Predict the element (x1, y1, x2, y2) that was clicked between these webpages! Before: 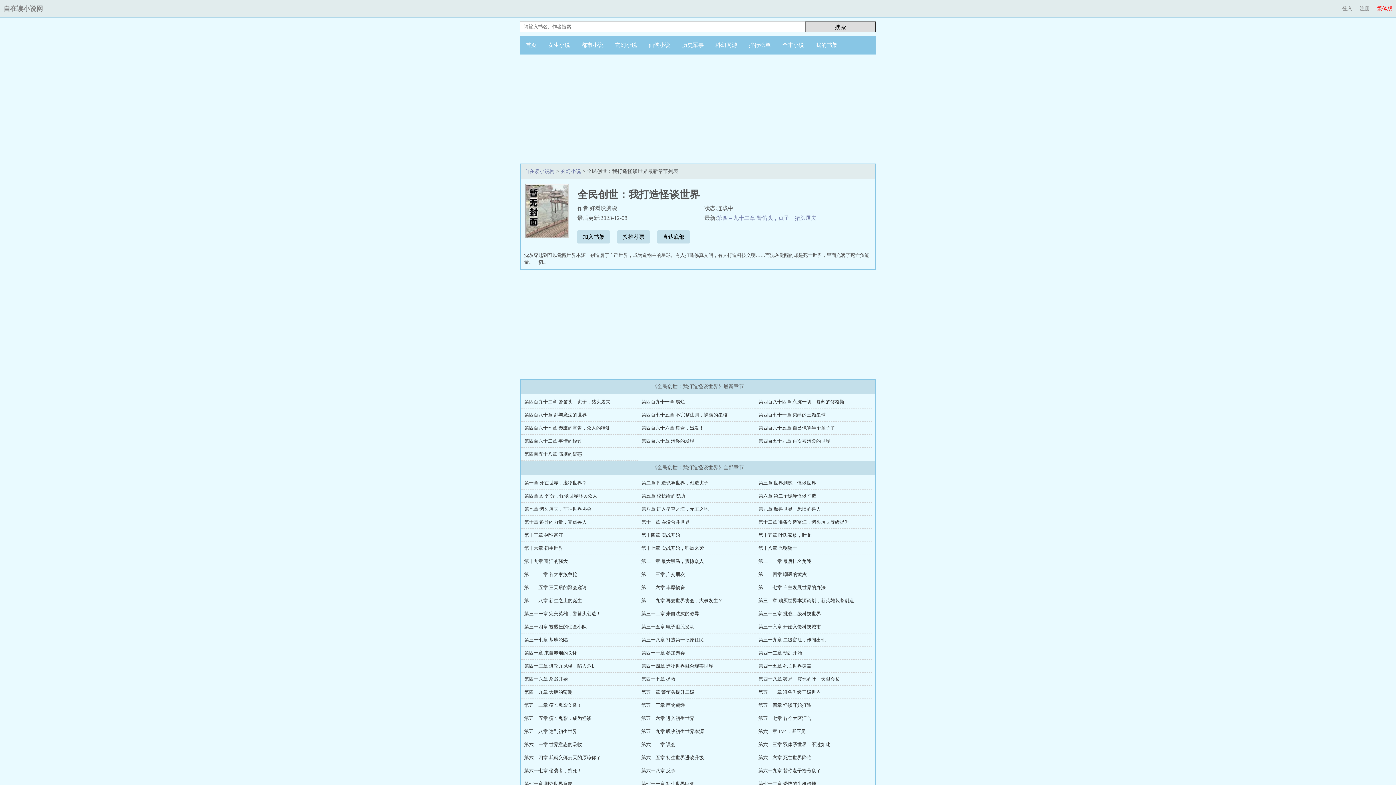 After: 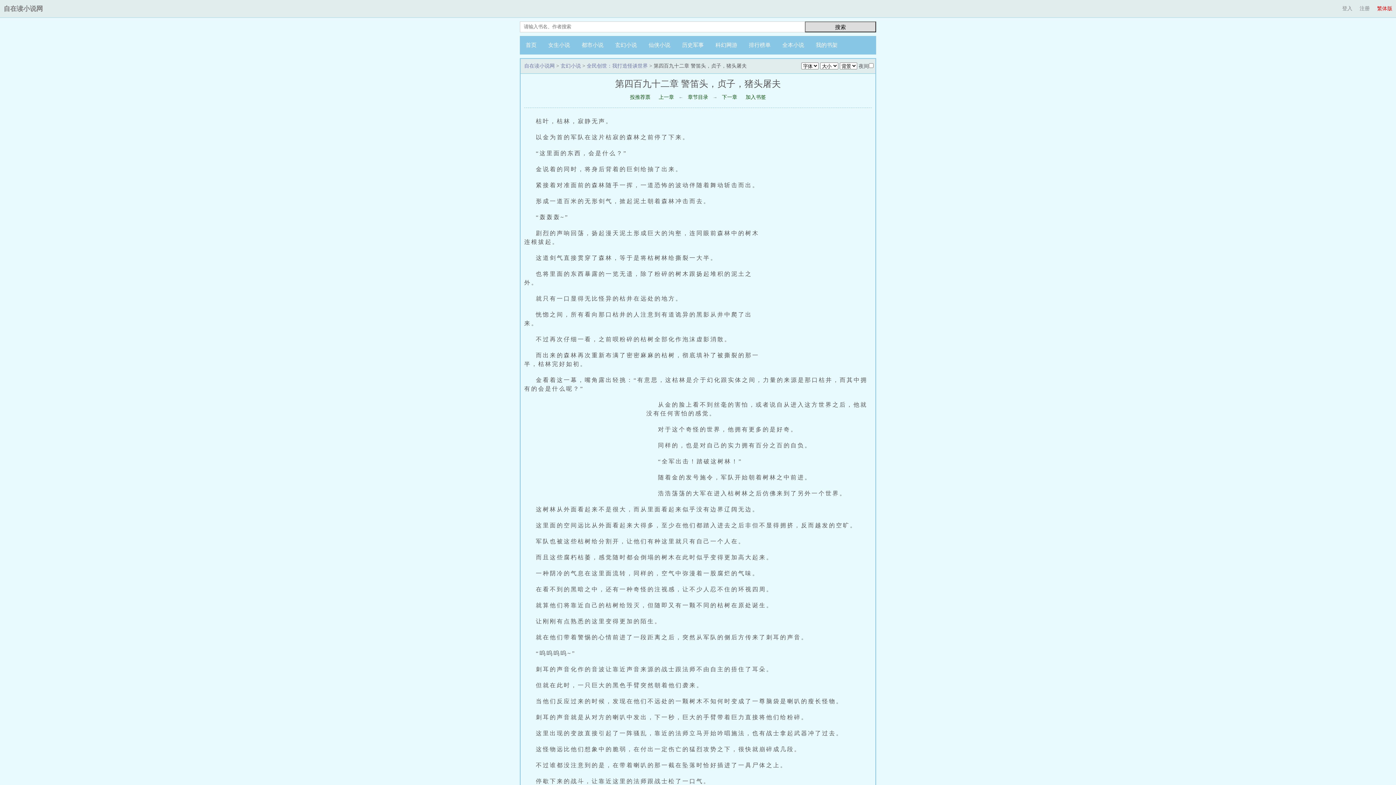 Action: label: 第四百九十二章 警笛头，贞子，猪头屠夫 bbox: (524, 399, 610, 404)